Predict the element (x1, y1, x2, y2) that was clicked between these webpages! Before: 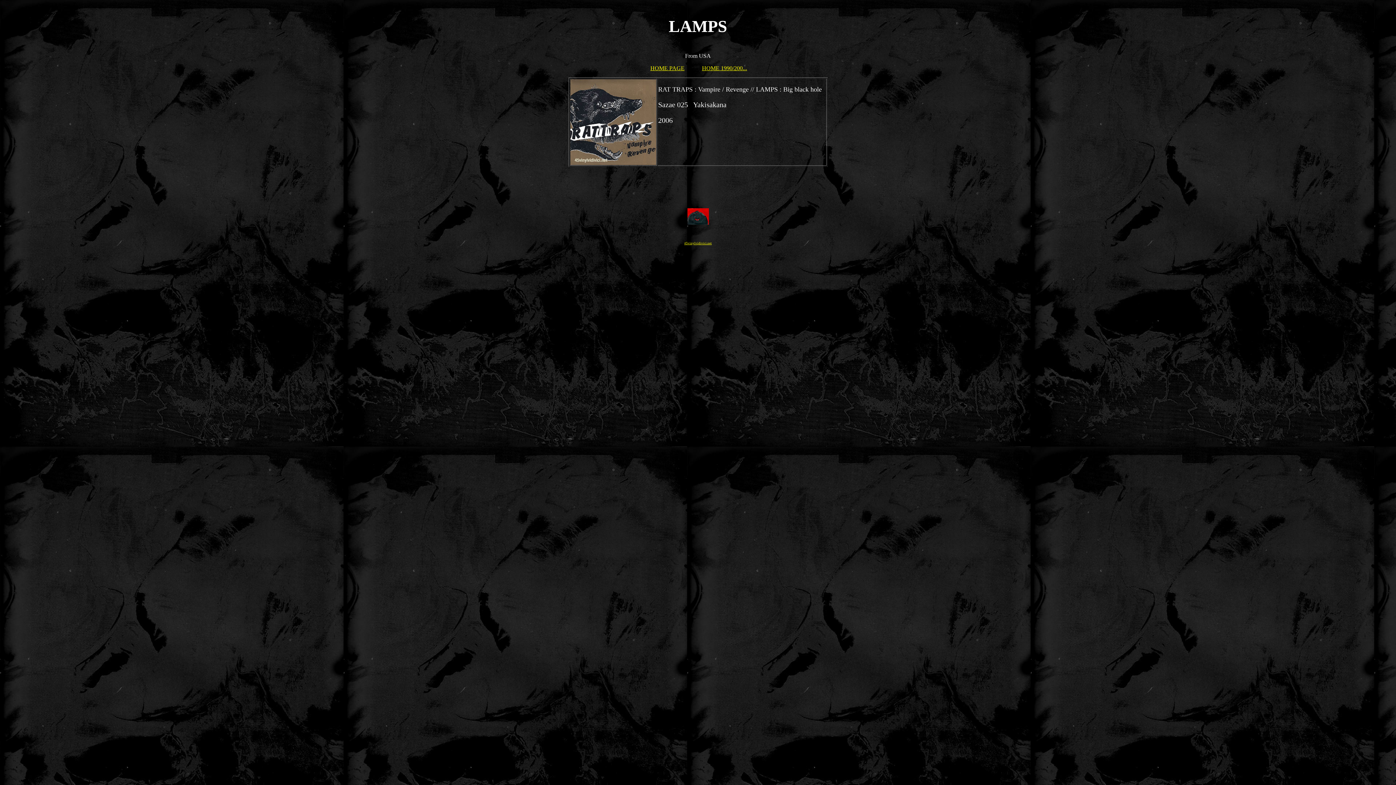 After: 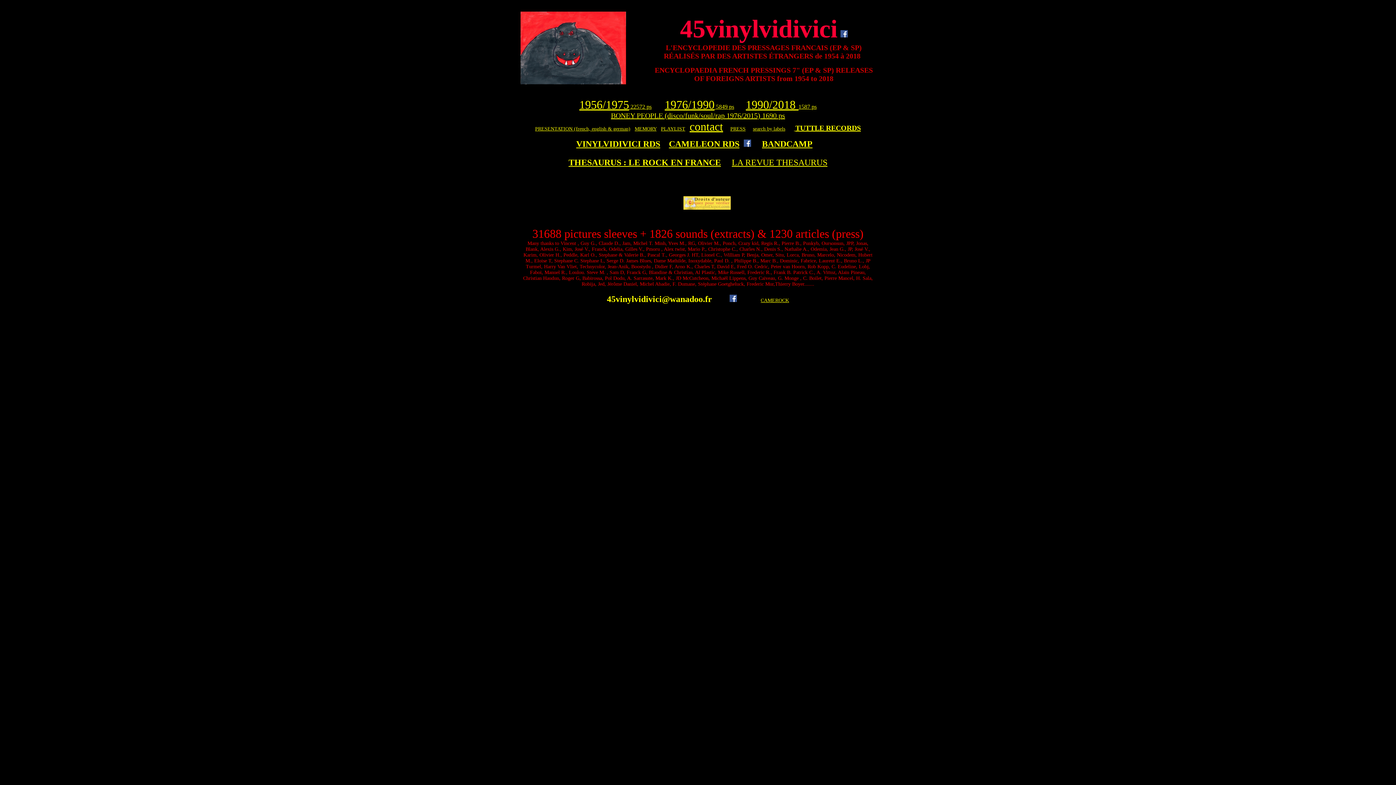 Action: label: 45vinylvidivici.net bbox: (684, 241, 712, 245)